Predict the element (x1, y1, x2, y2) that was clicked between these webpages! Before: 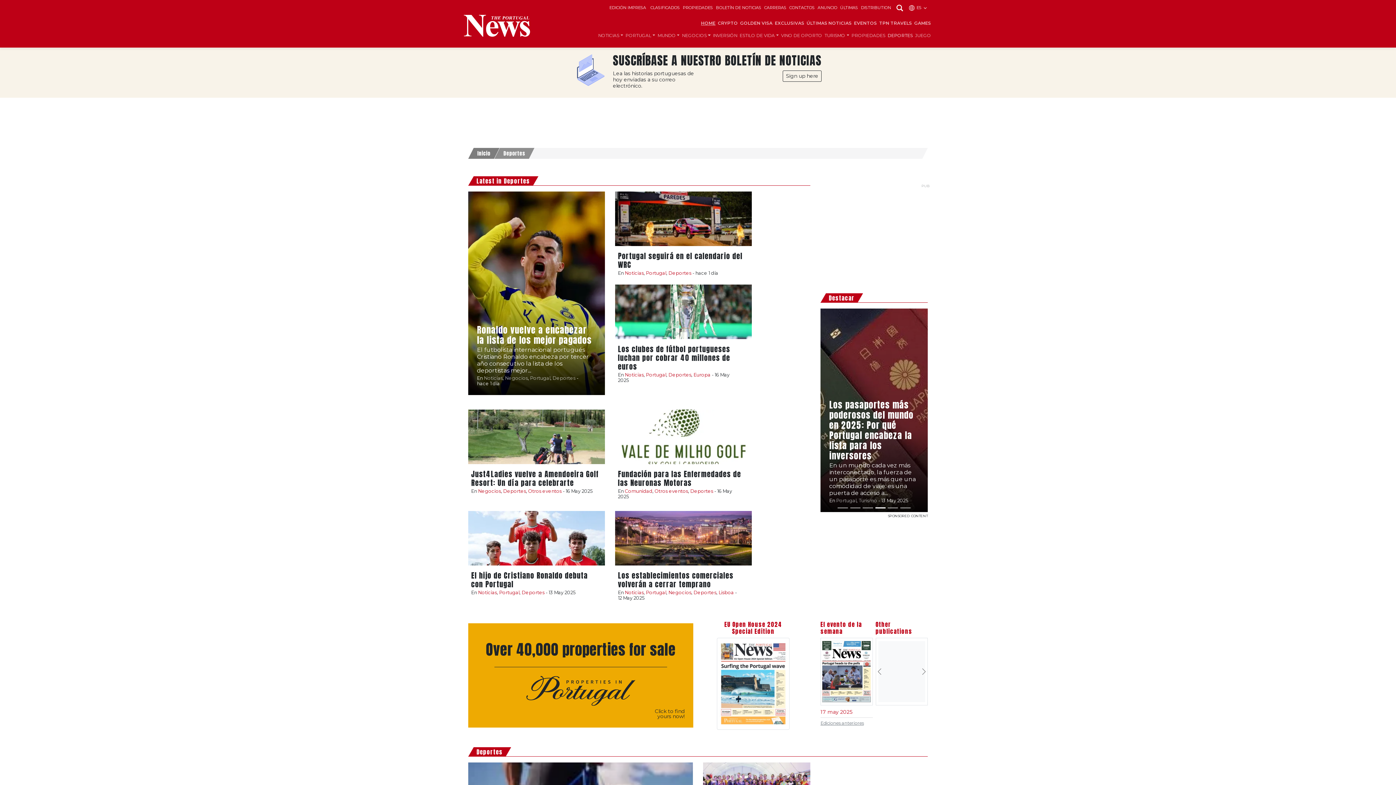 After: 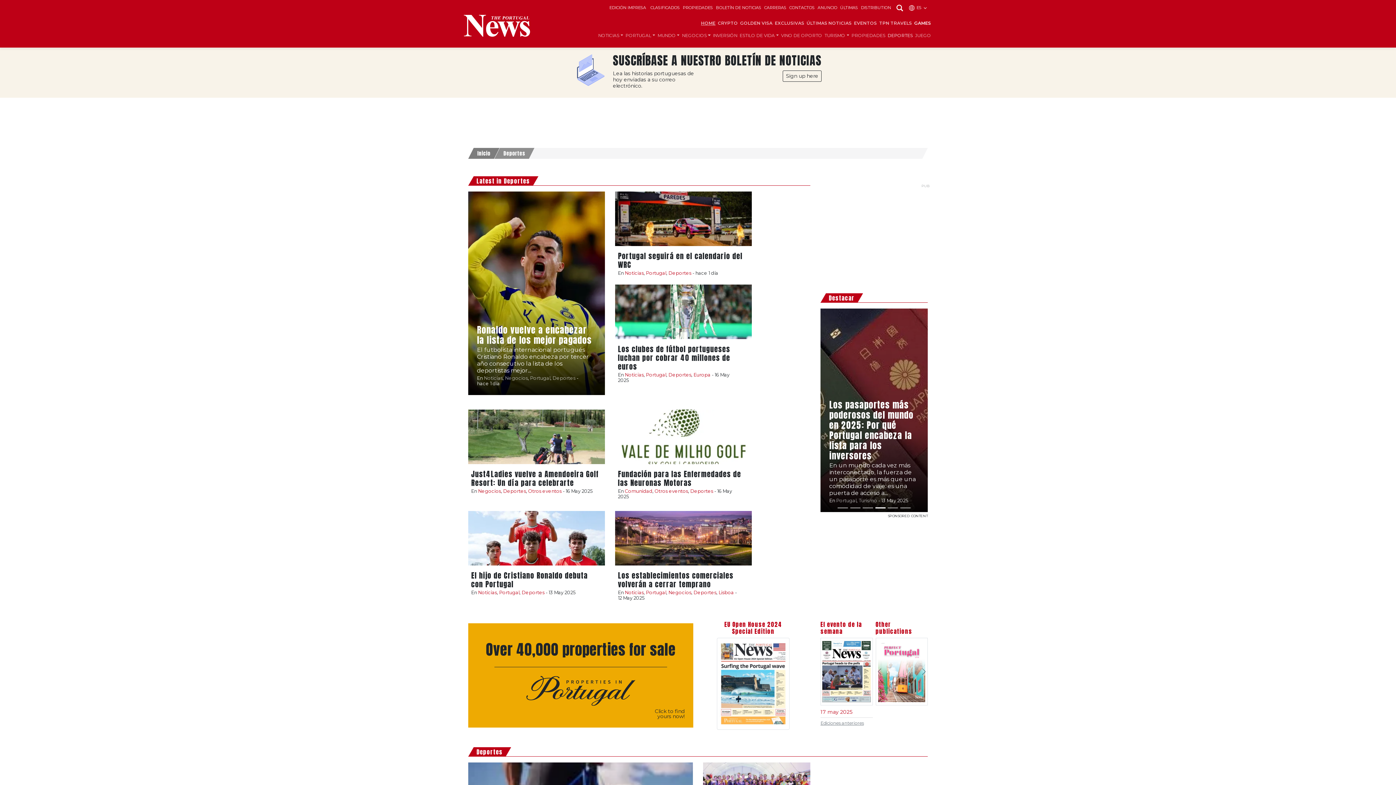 Action: label: GAMES bbox: (913, 17, 932, 29)